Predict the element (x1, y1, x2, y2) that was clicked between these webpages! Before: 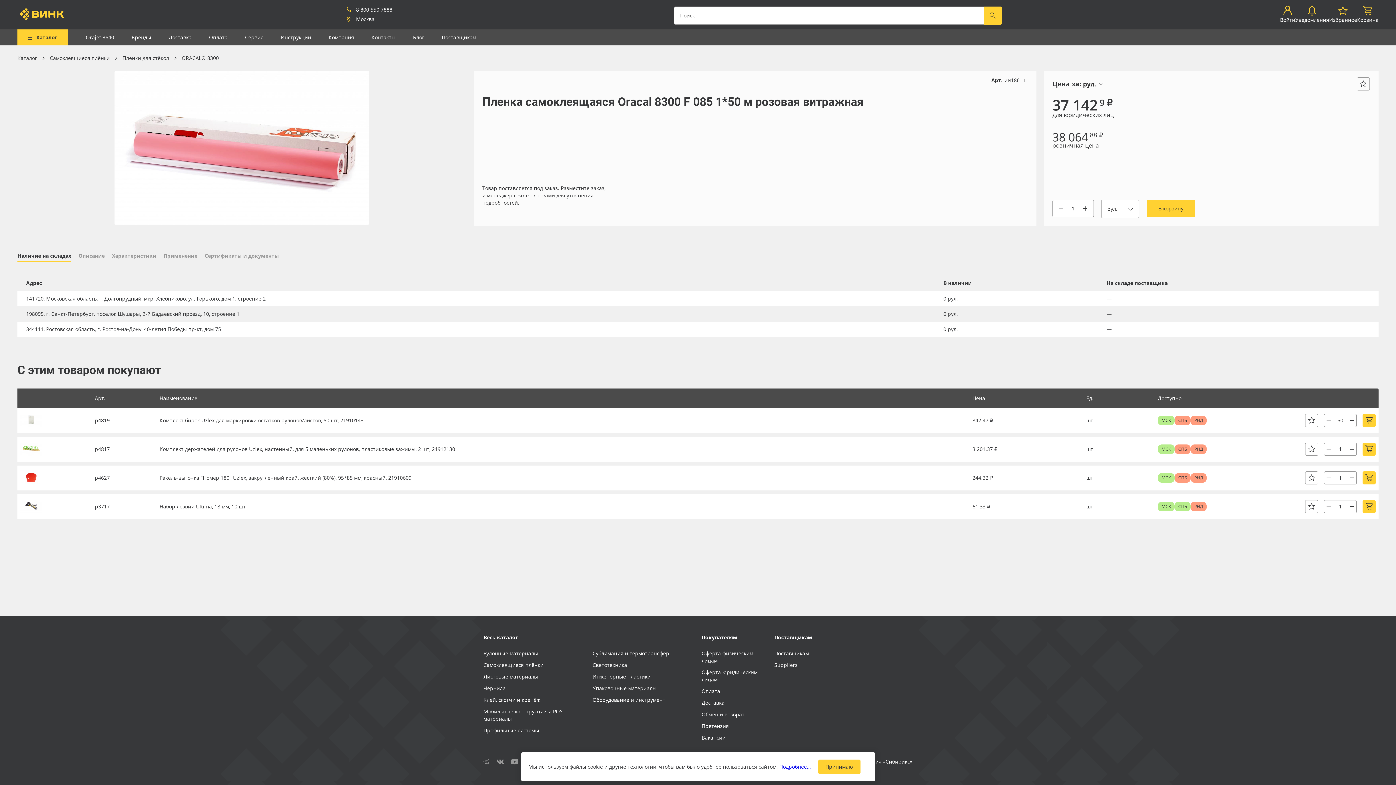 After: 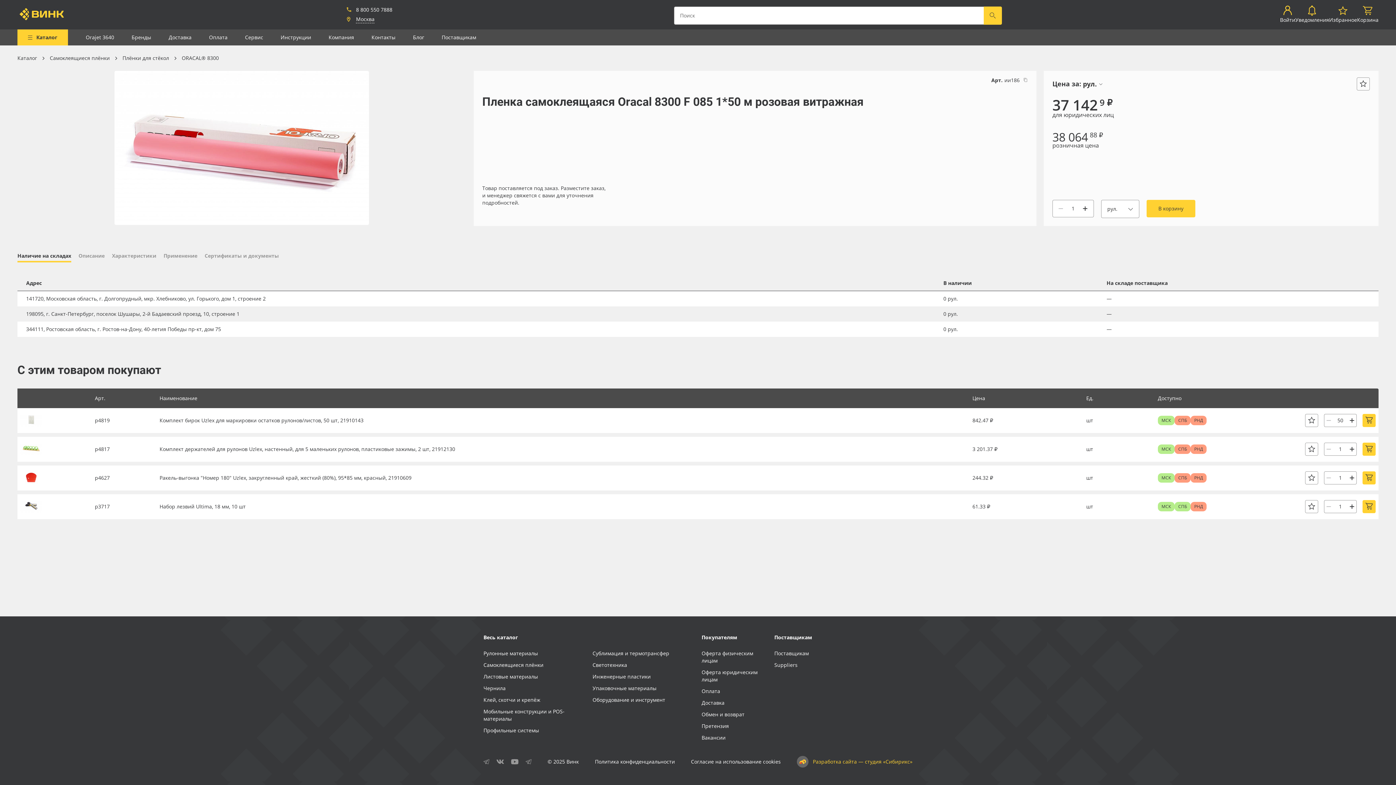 Action: label: Принимаю bbox: (818, 760, 860, 774)